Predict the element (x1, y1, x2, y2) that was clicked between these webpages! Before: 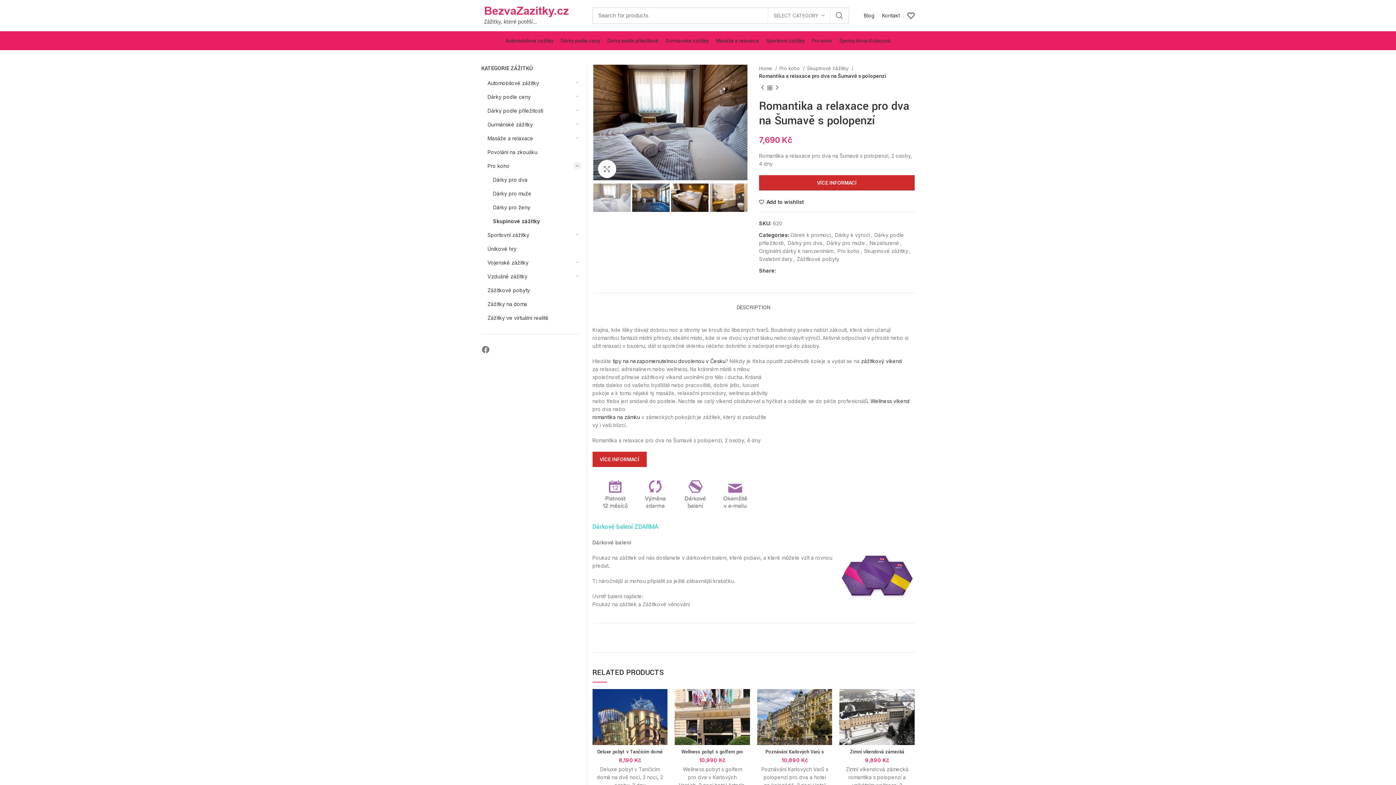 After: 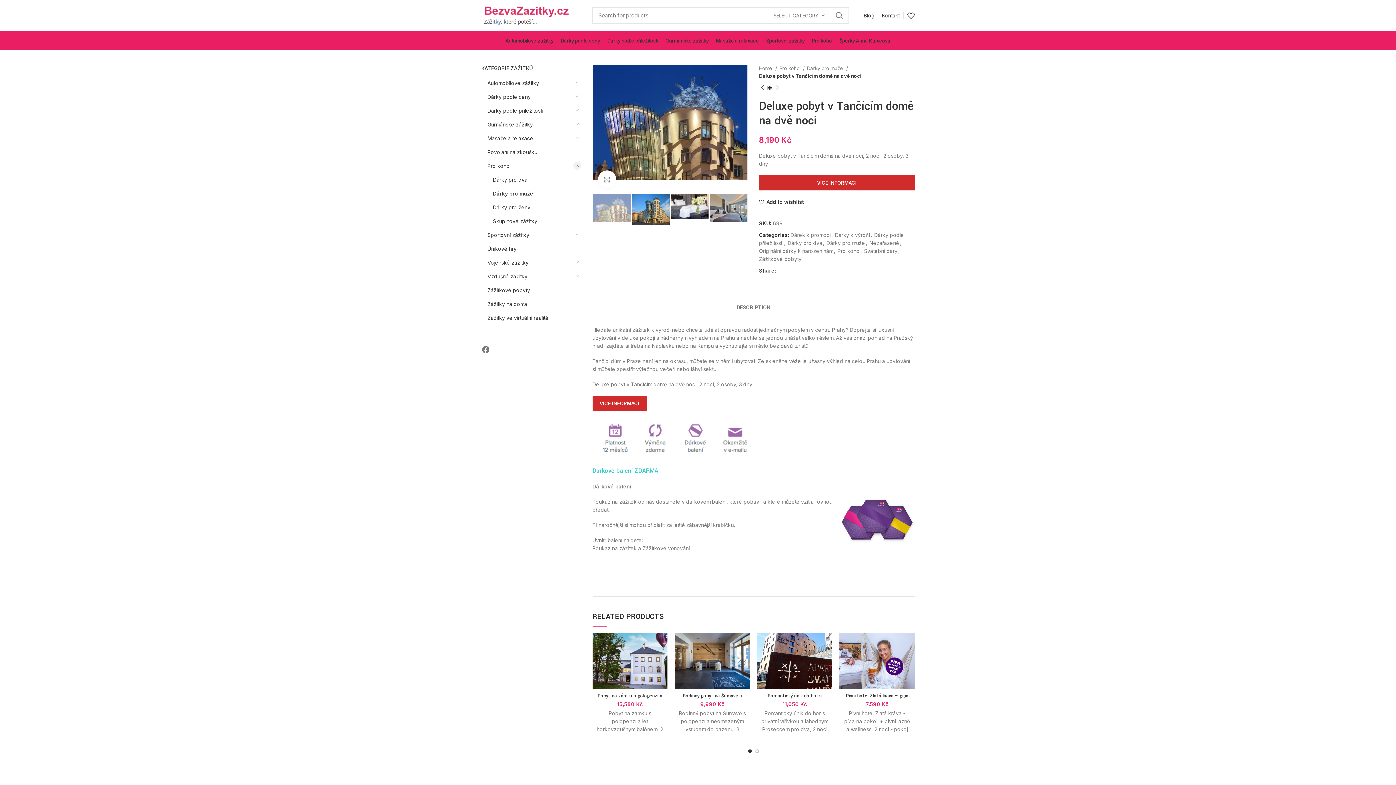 Action: bbox: (592, 689, 667, 745)